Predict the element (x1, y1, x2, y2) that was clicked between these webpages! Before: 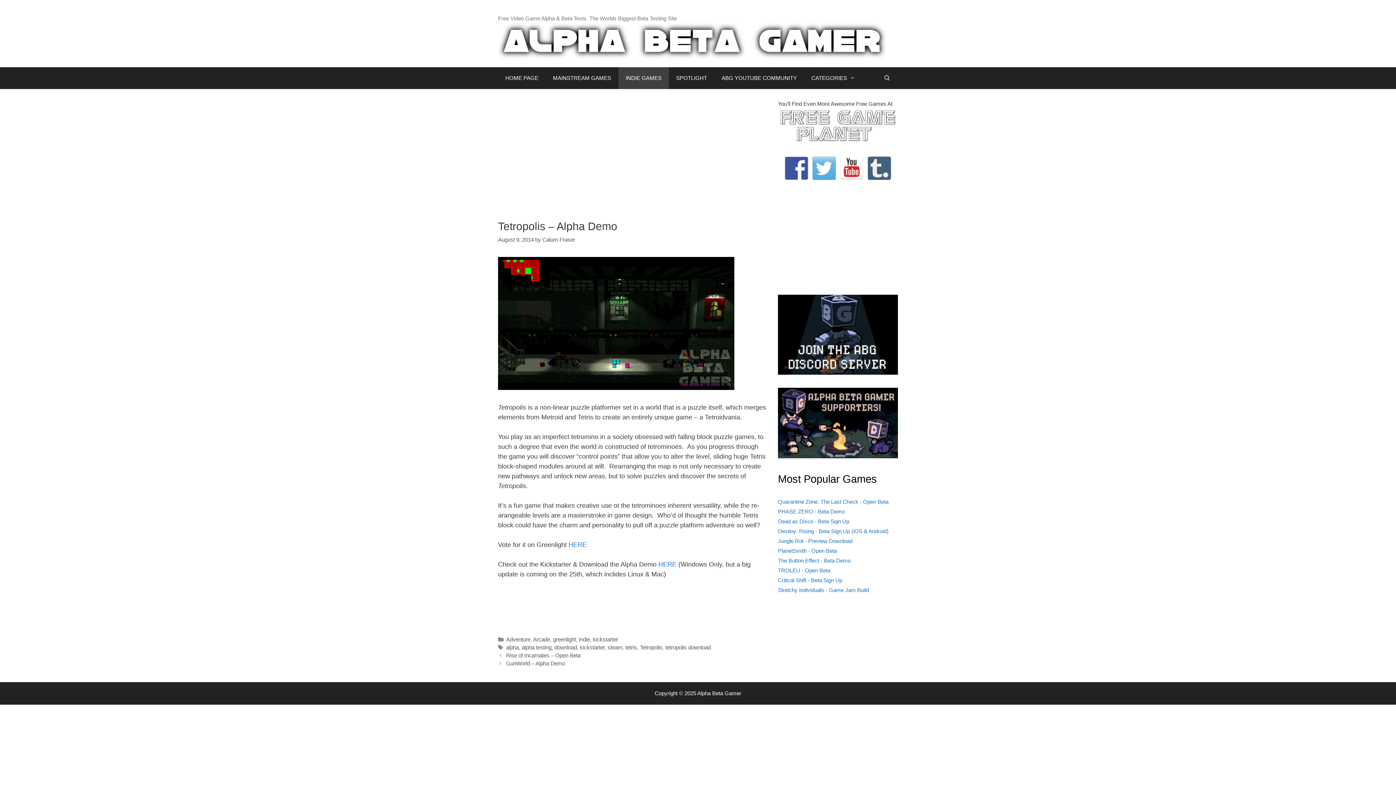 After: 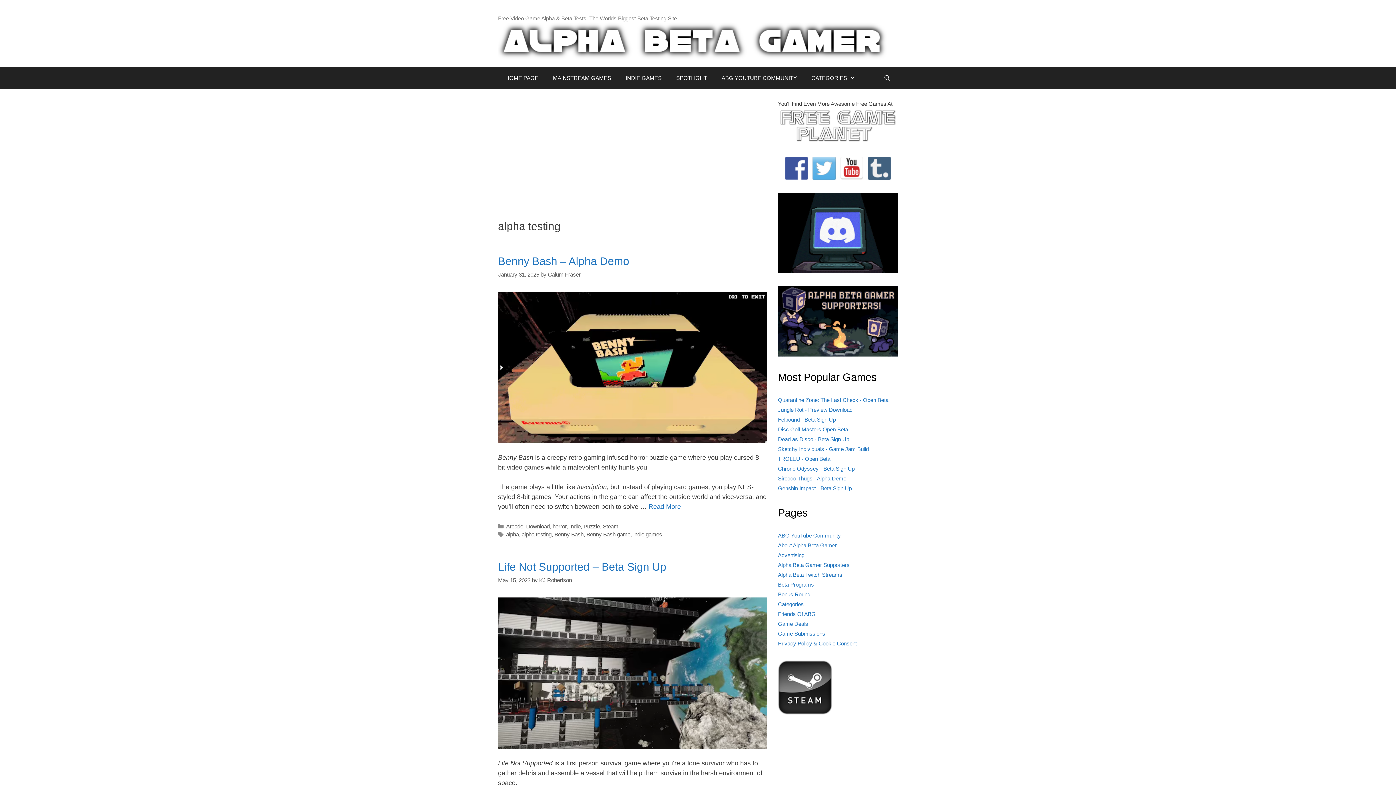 Action: bbox: (521, 644, 551, 650) label: alpha testing